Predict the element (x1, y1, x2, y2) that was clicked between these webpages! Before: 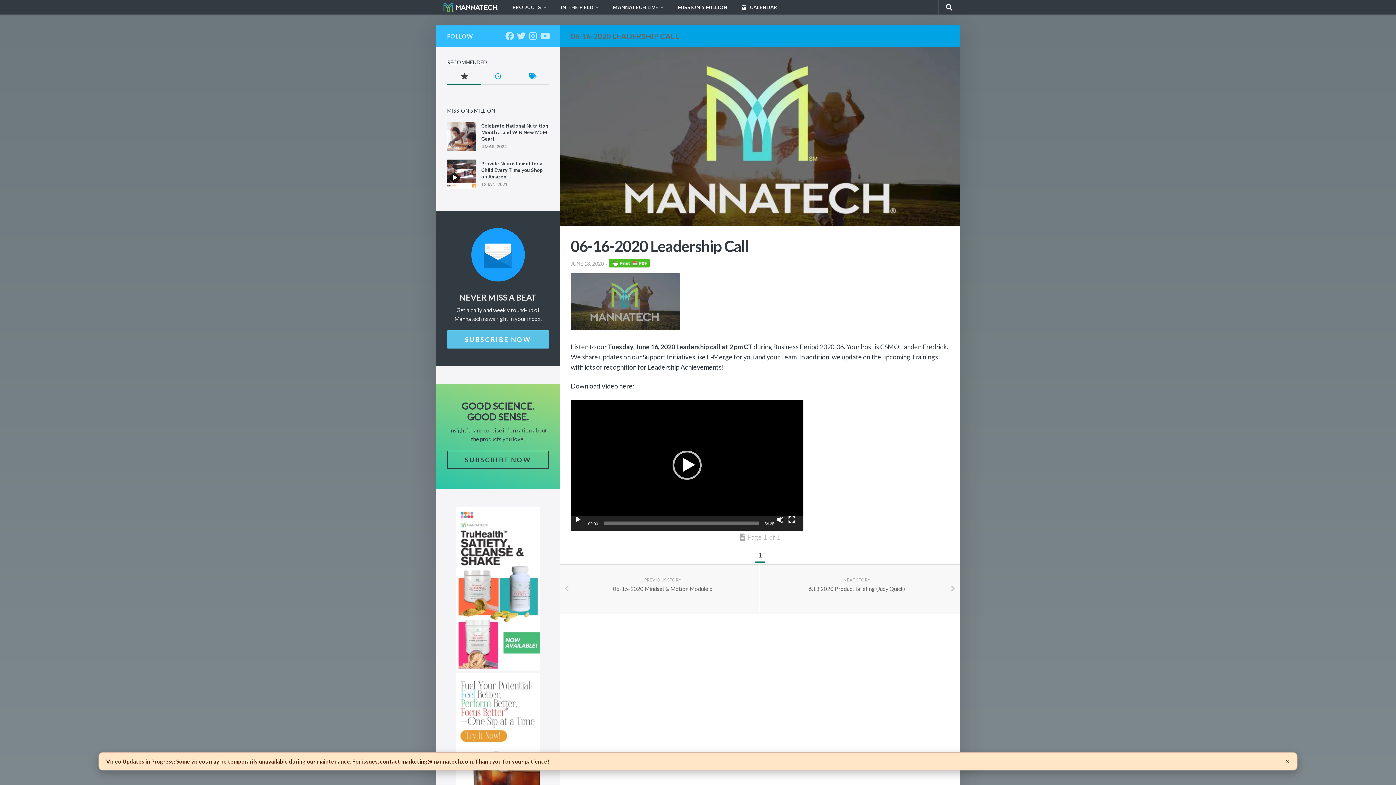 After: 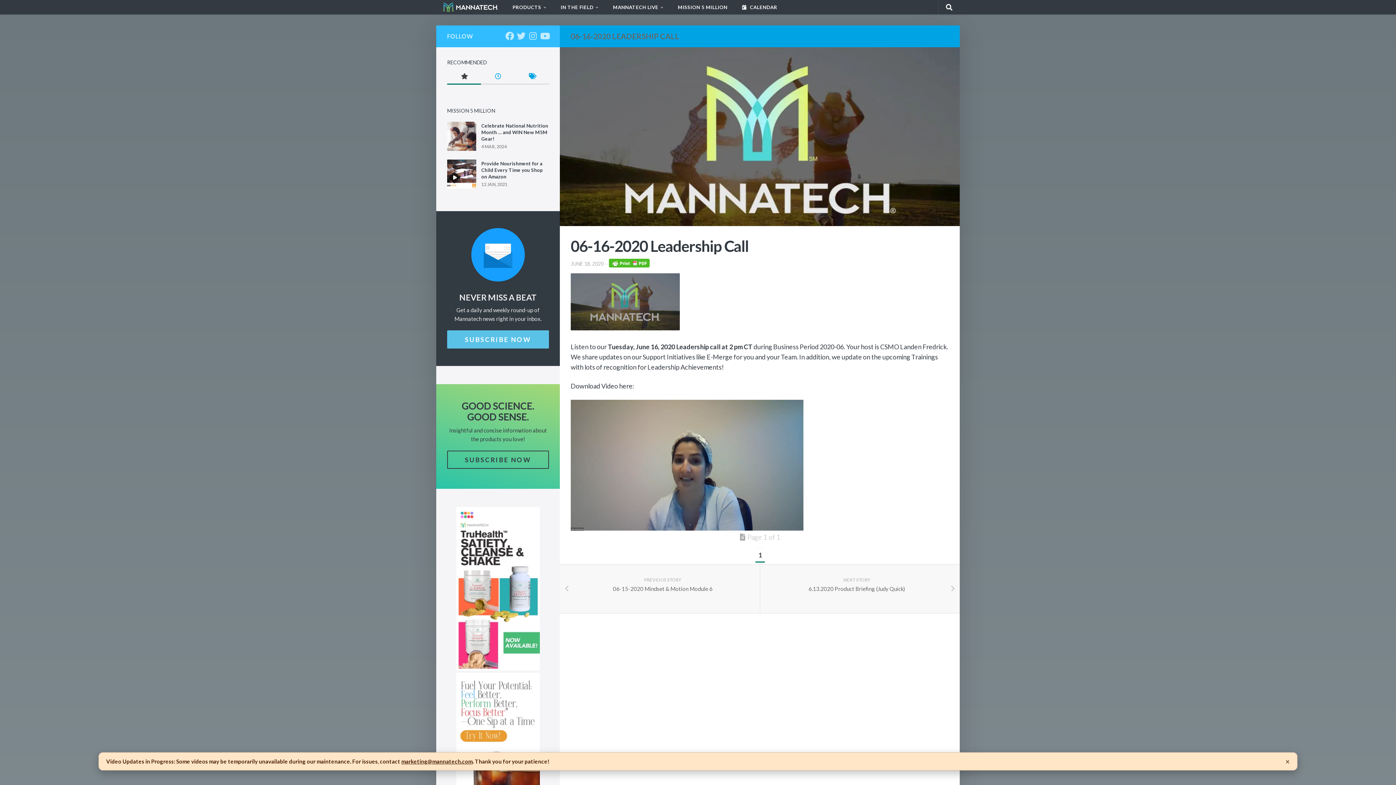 Action: bbox: (672, 451, 701, 480) label: Play